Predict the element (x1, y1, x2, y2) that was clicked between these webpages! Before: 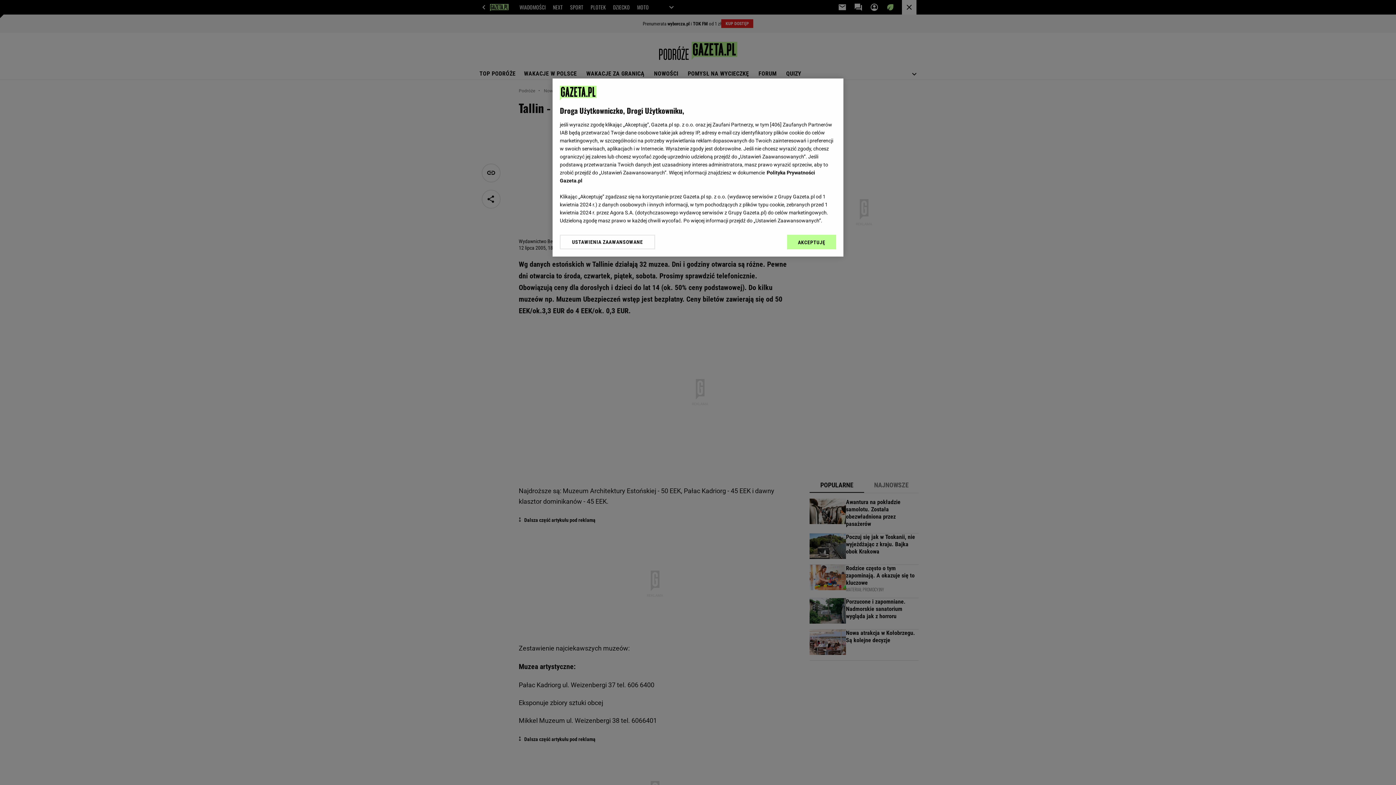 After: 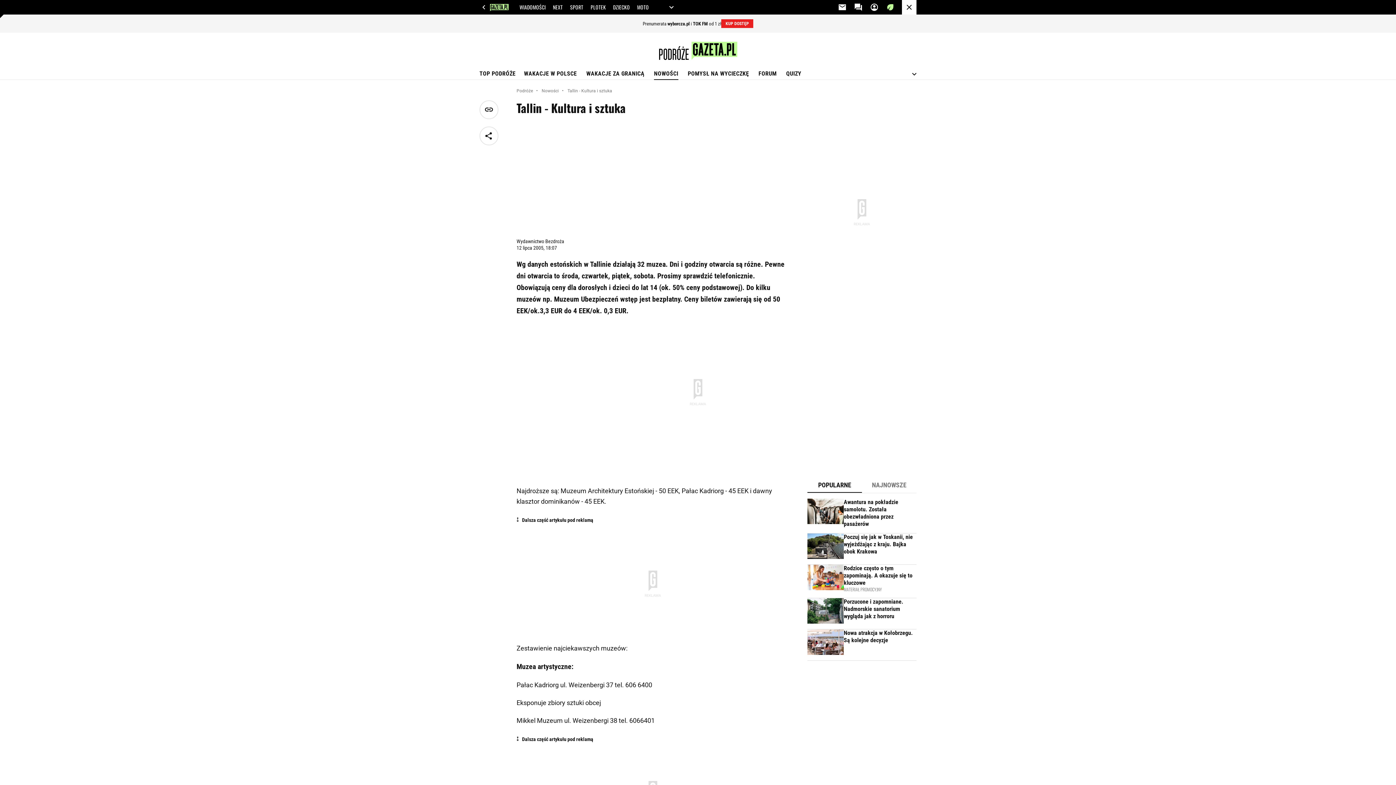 Action: label: AKCEPTUJĘ bbox: (787, 234, 836, 249)